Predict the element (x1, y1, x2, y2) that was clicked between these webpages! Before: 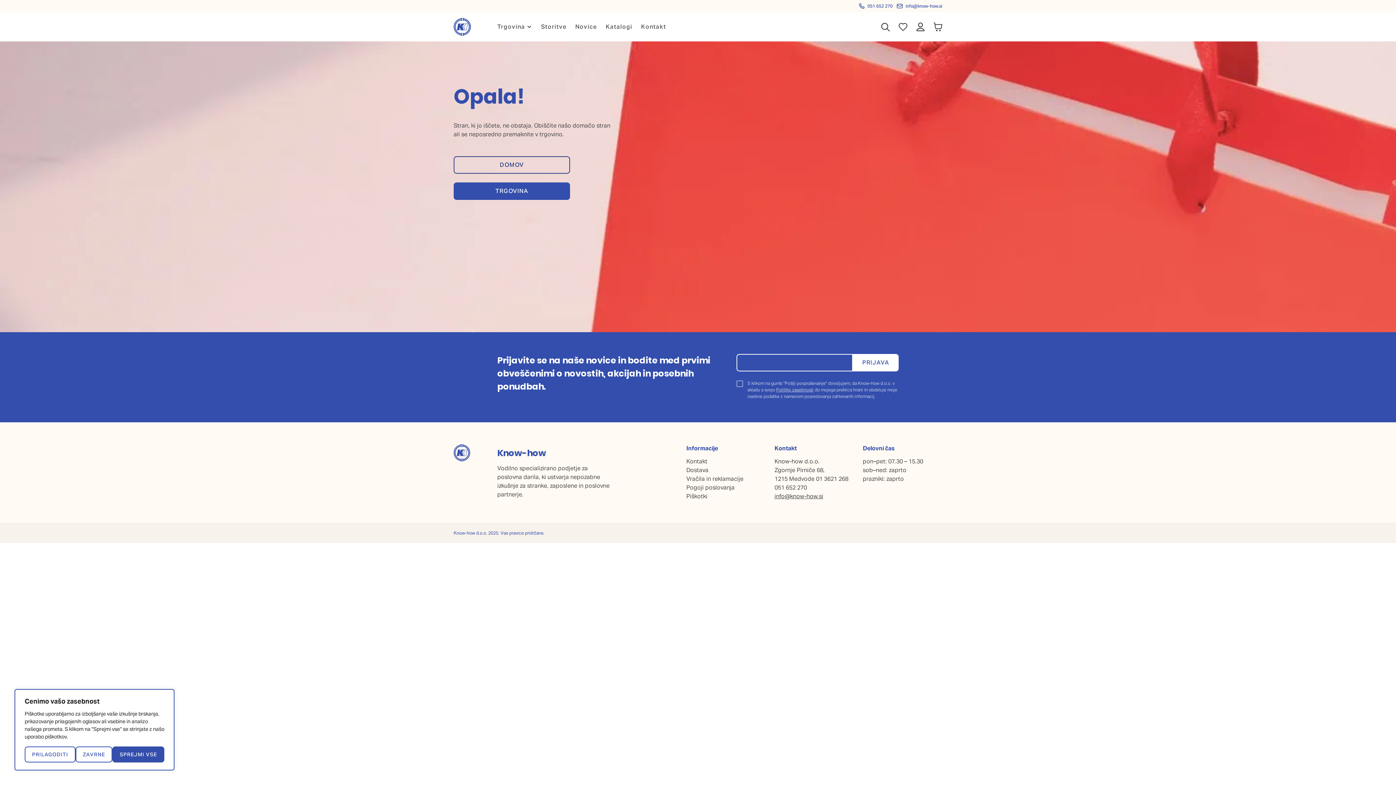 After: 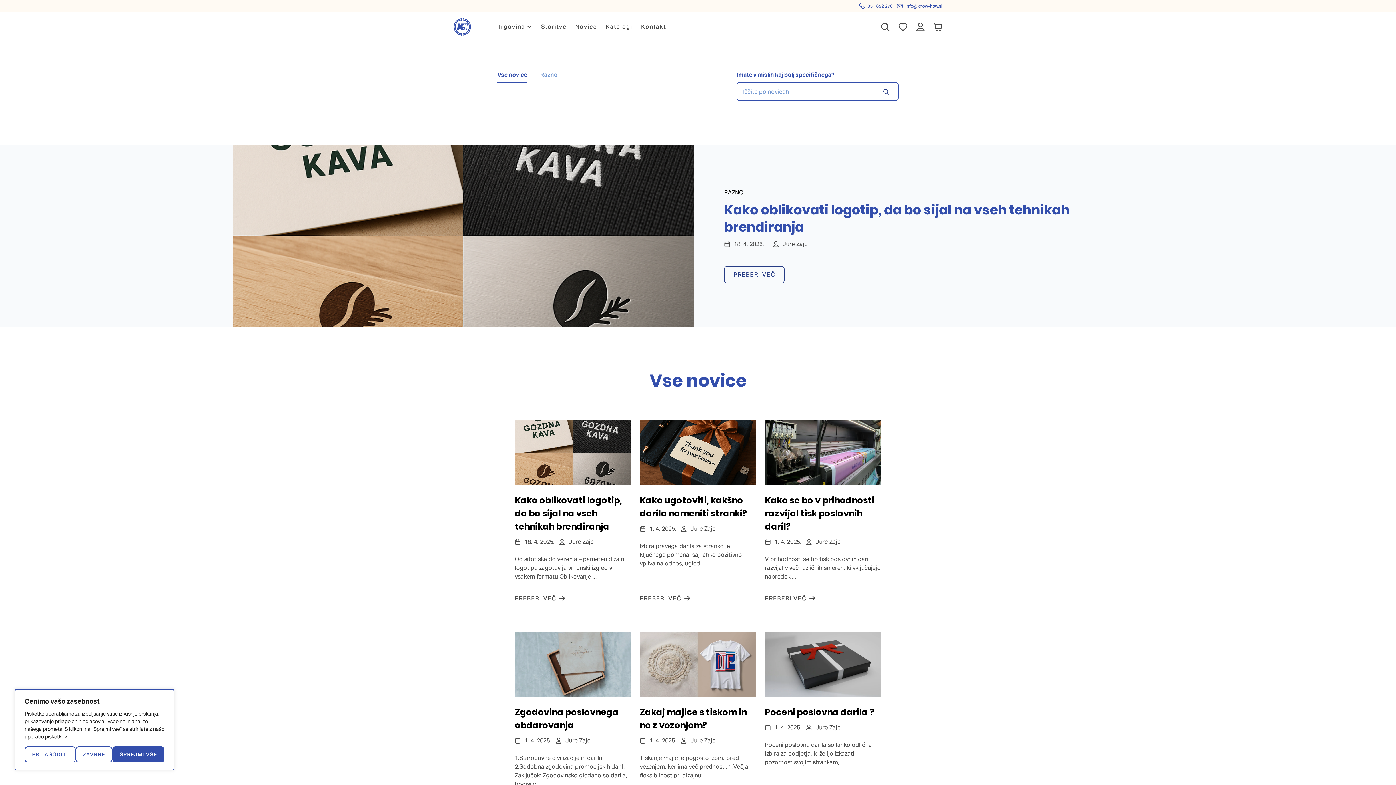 Action: bbox: (575, 12, 597, 41) label: Novice